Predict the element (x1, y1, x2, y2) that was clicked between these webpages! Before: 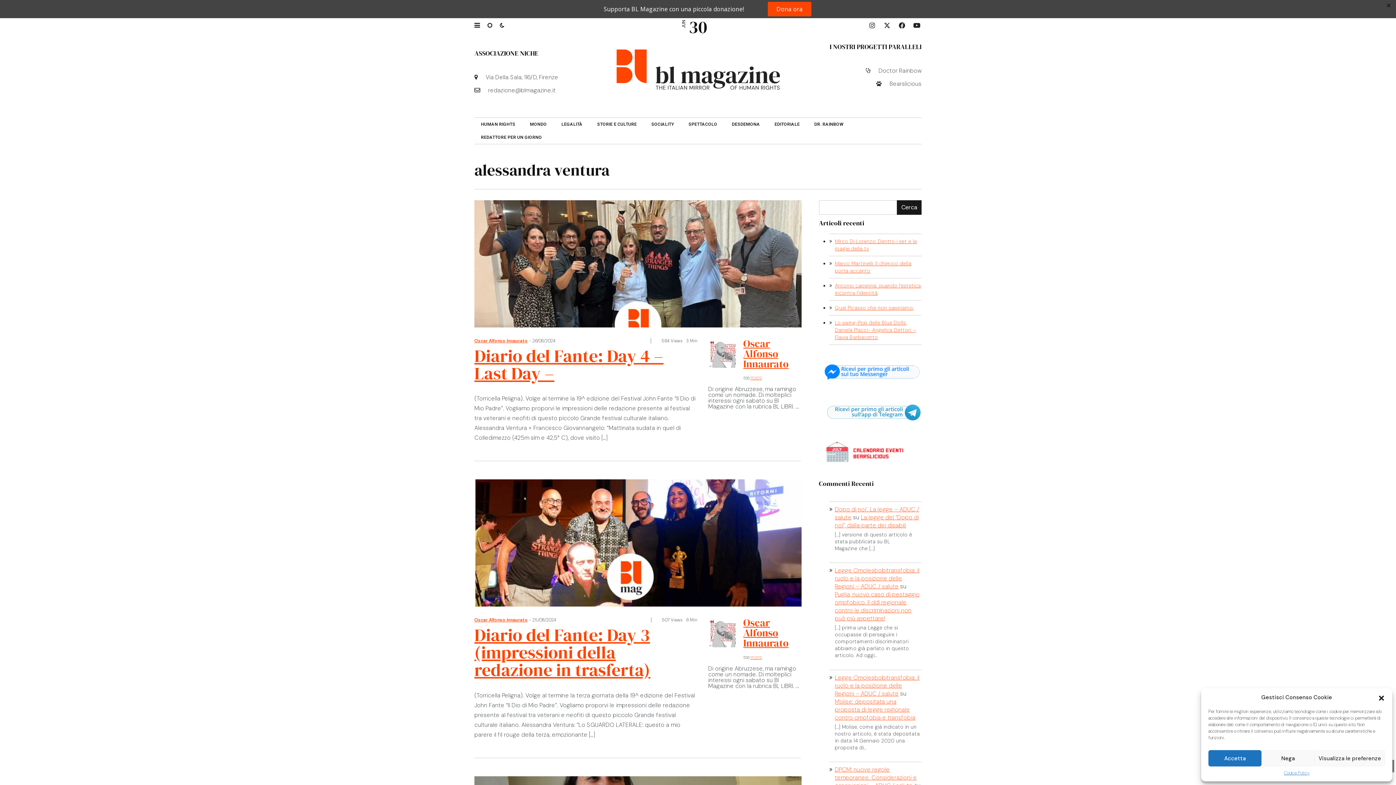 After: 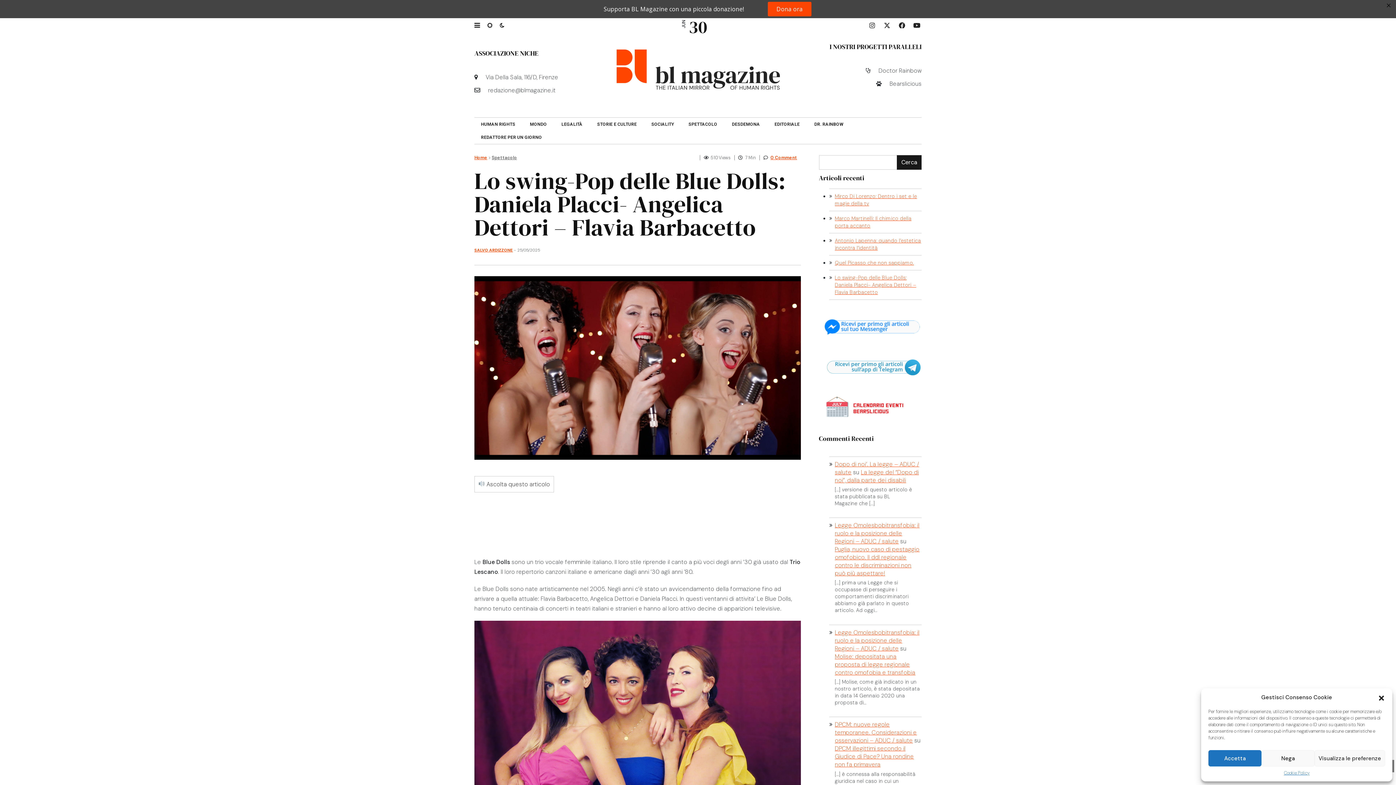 Action: label: Lo swing-Pop delle Blue Dolls: Daniela Placci- Angelica Dettori – Flavia Barbacetto bbox: (835, 318, 916, 340)